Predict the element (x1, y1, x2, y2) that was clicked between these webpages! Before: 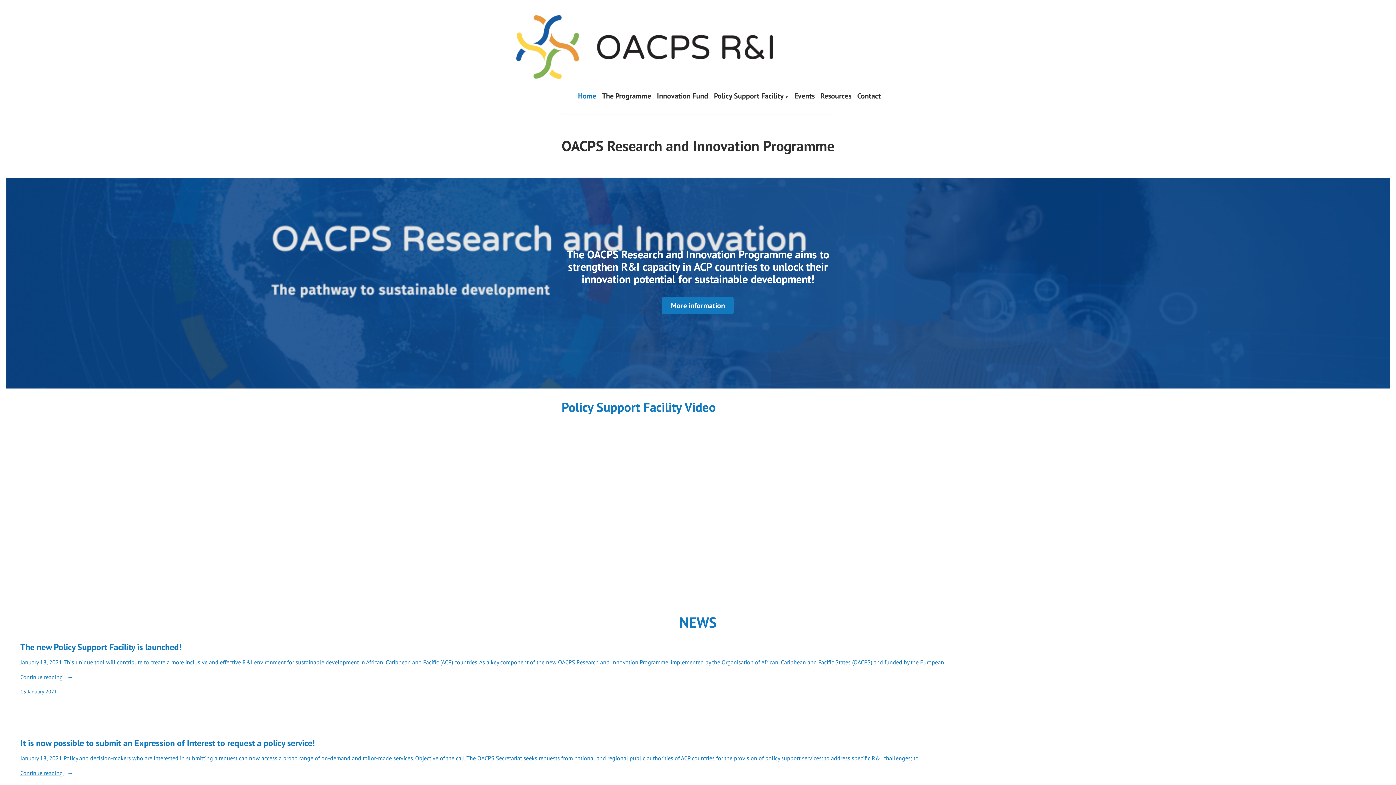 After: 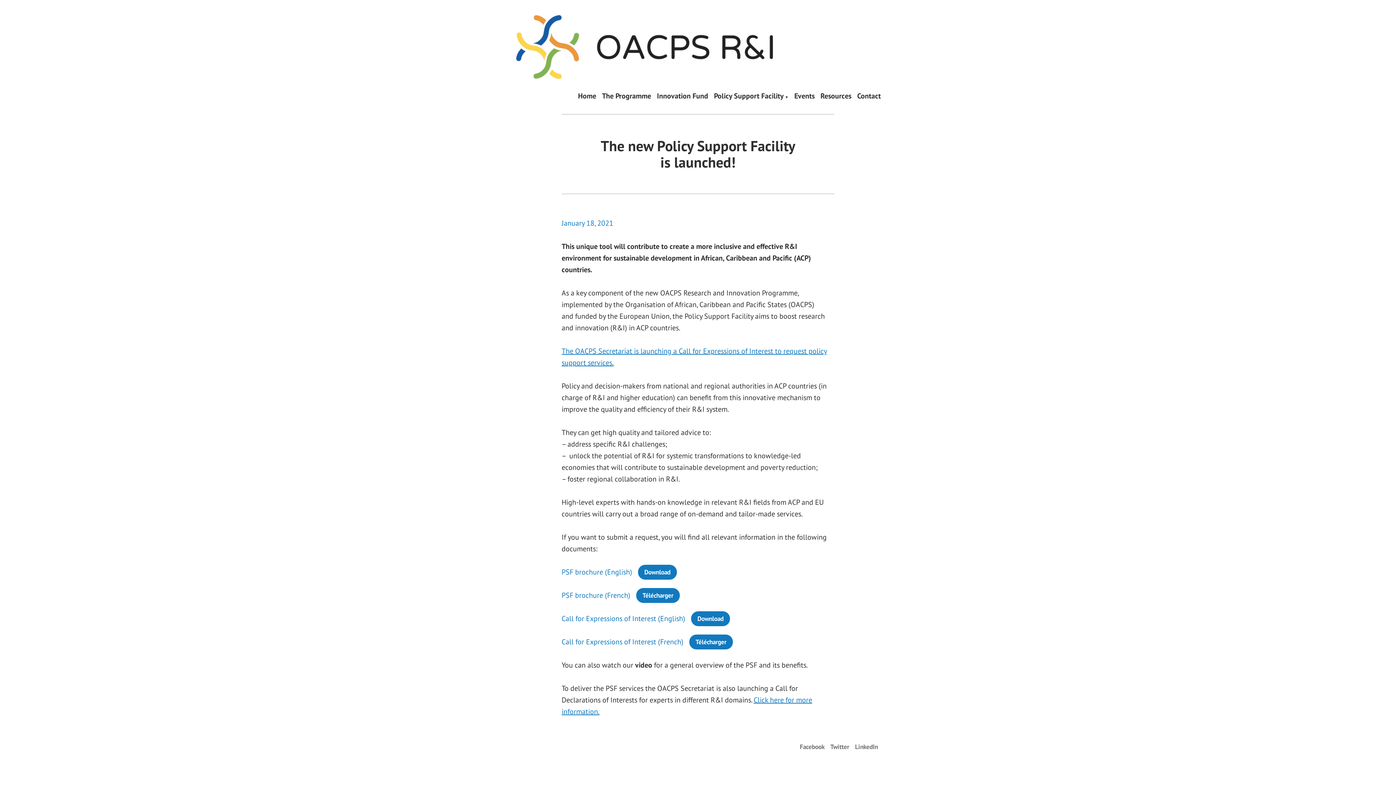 Action: label: The new Policy Support Facility is launched! bbox: (20, 641, 181, 653)